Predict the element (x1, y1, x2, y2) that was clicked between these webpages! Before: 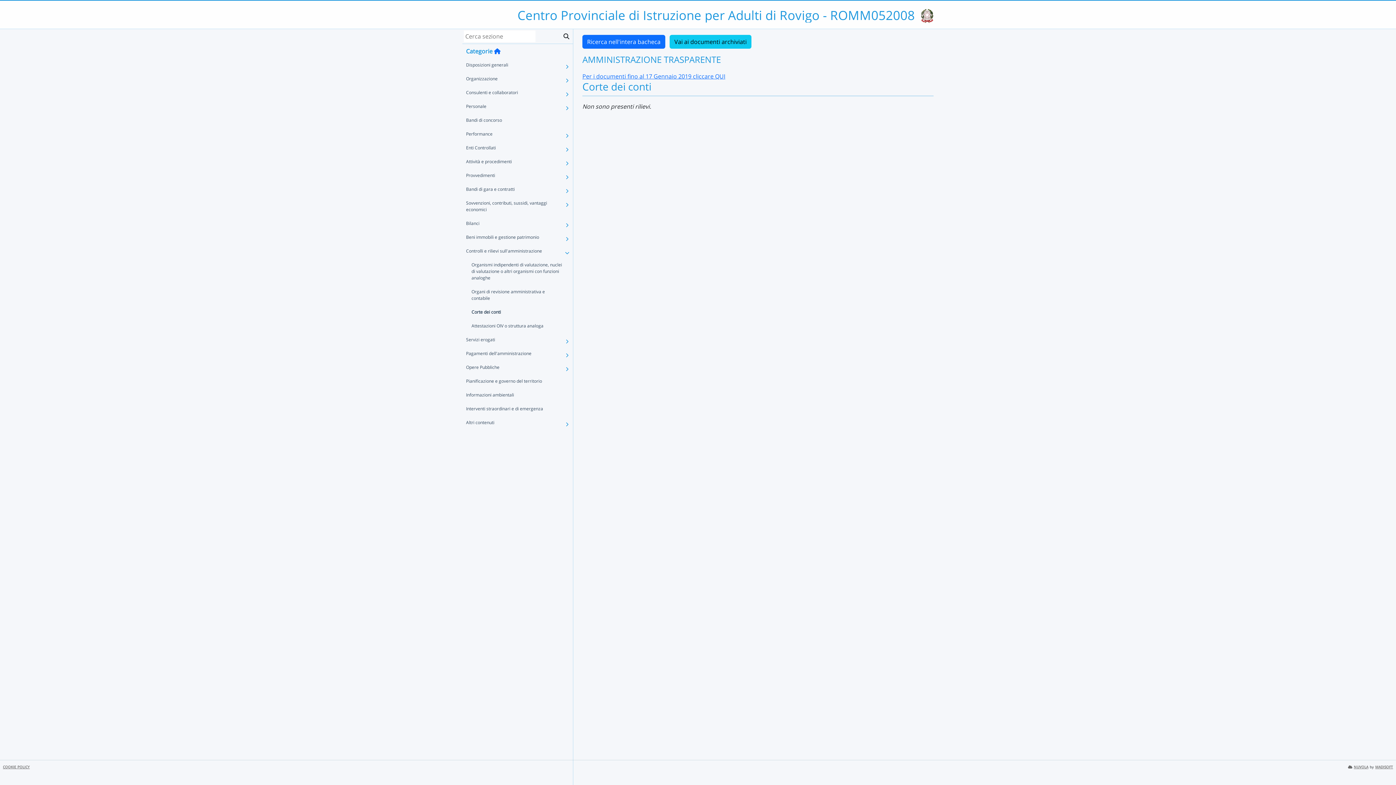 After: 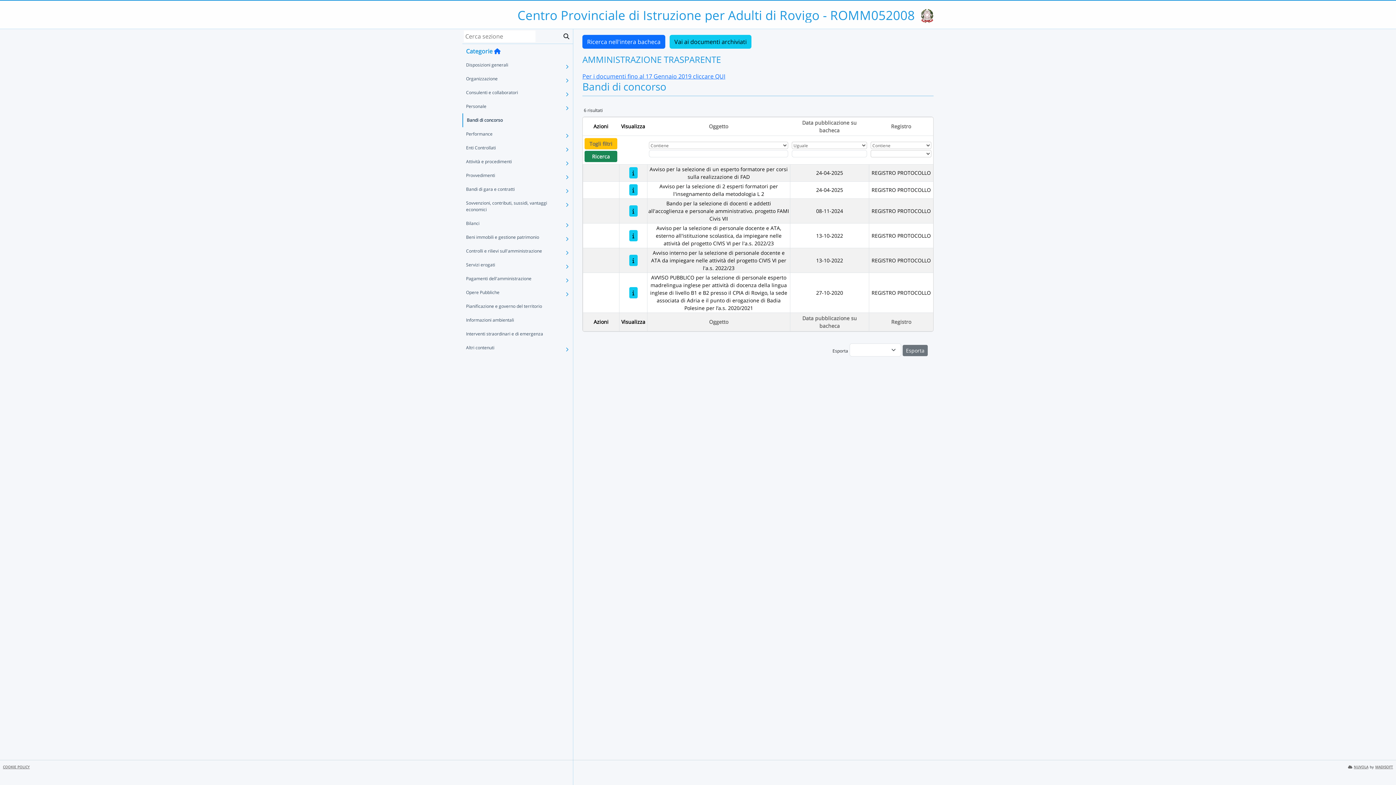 Action: bbox: (462, 113, 562, 127) label: Bandi di concorso